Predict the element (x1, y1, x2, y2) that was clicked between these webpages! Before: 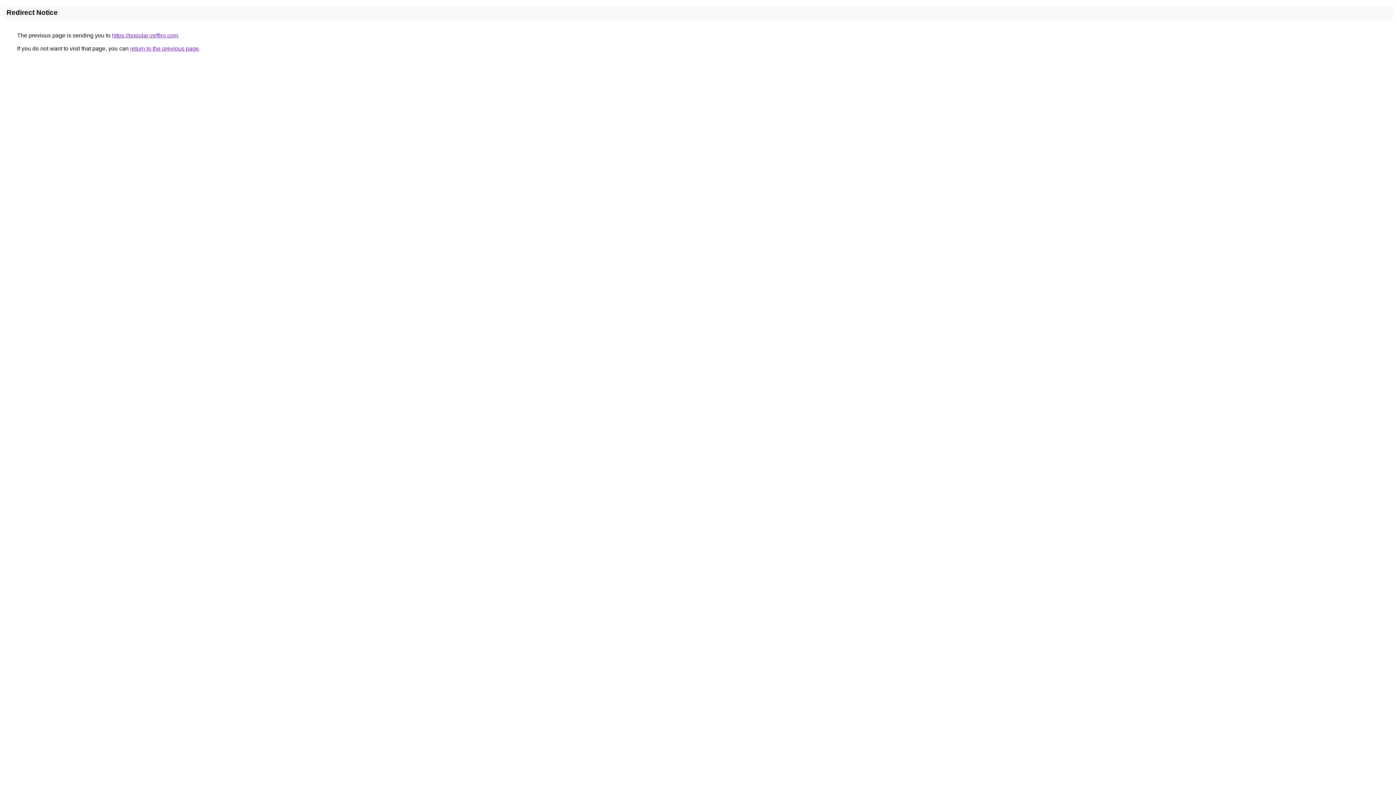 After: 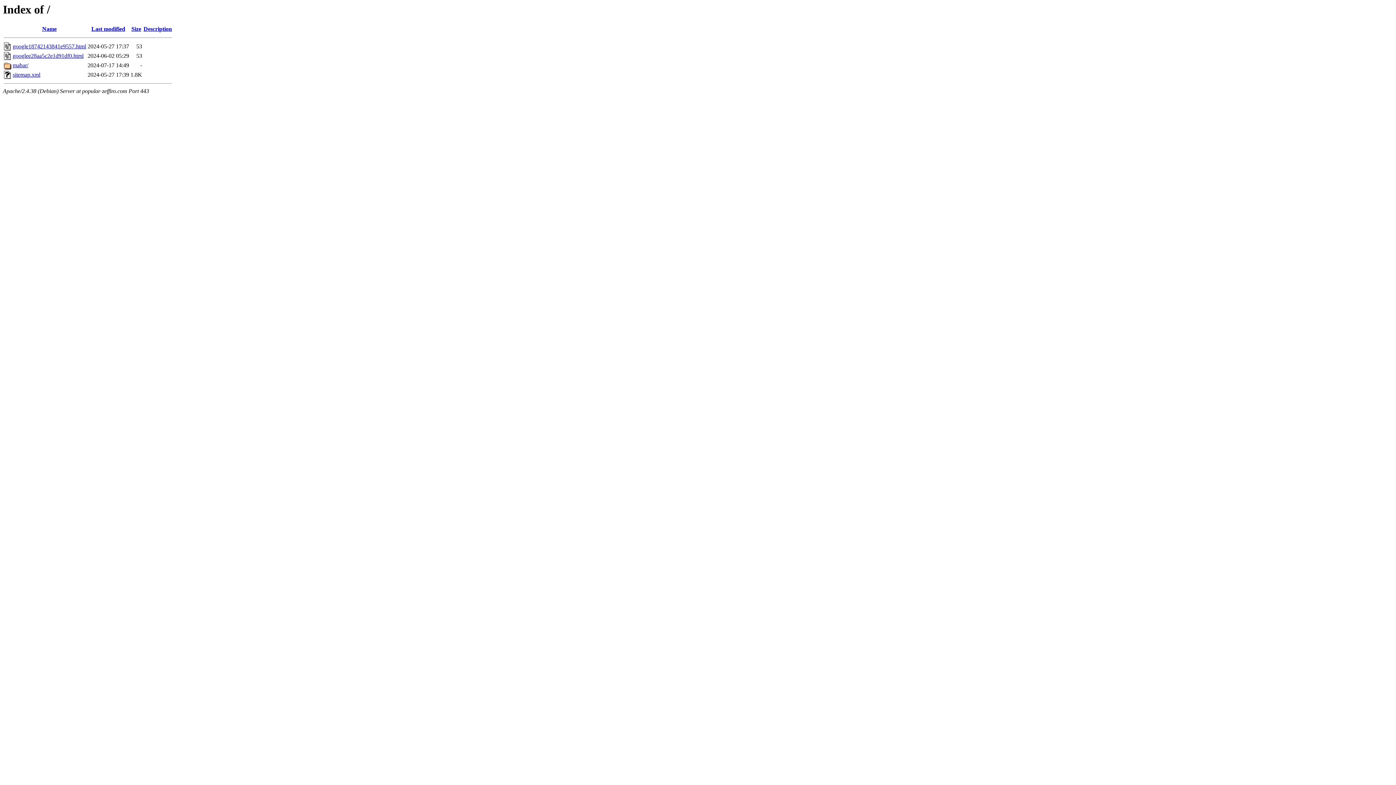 Action: label: https://popular-zeffiro.com bbox: (112, 32, 178, 38)